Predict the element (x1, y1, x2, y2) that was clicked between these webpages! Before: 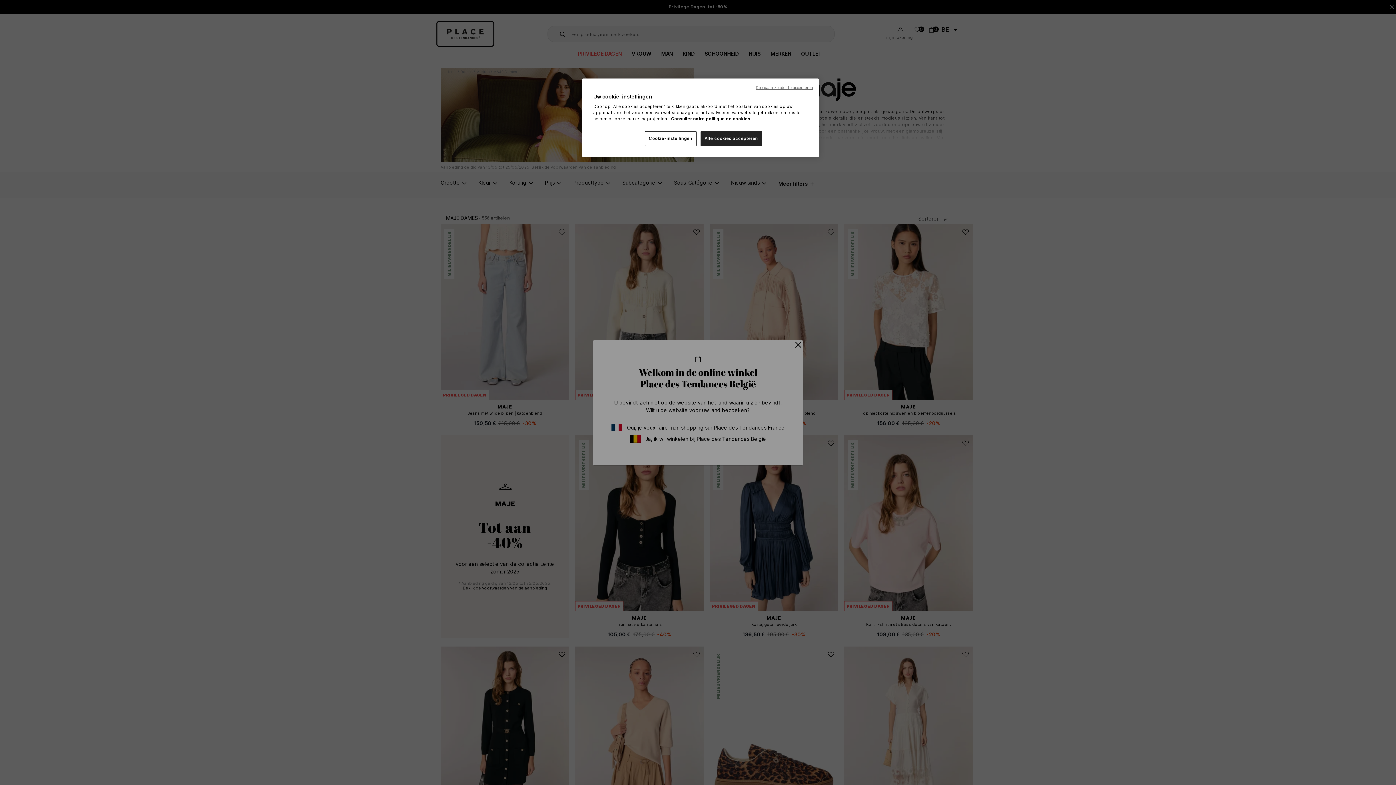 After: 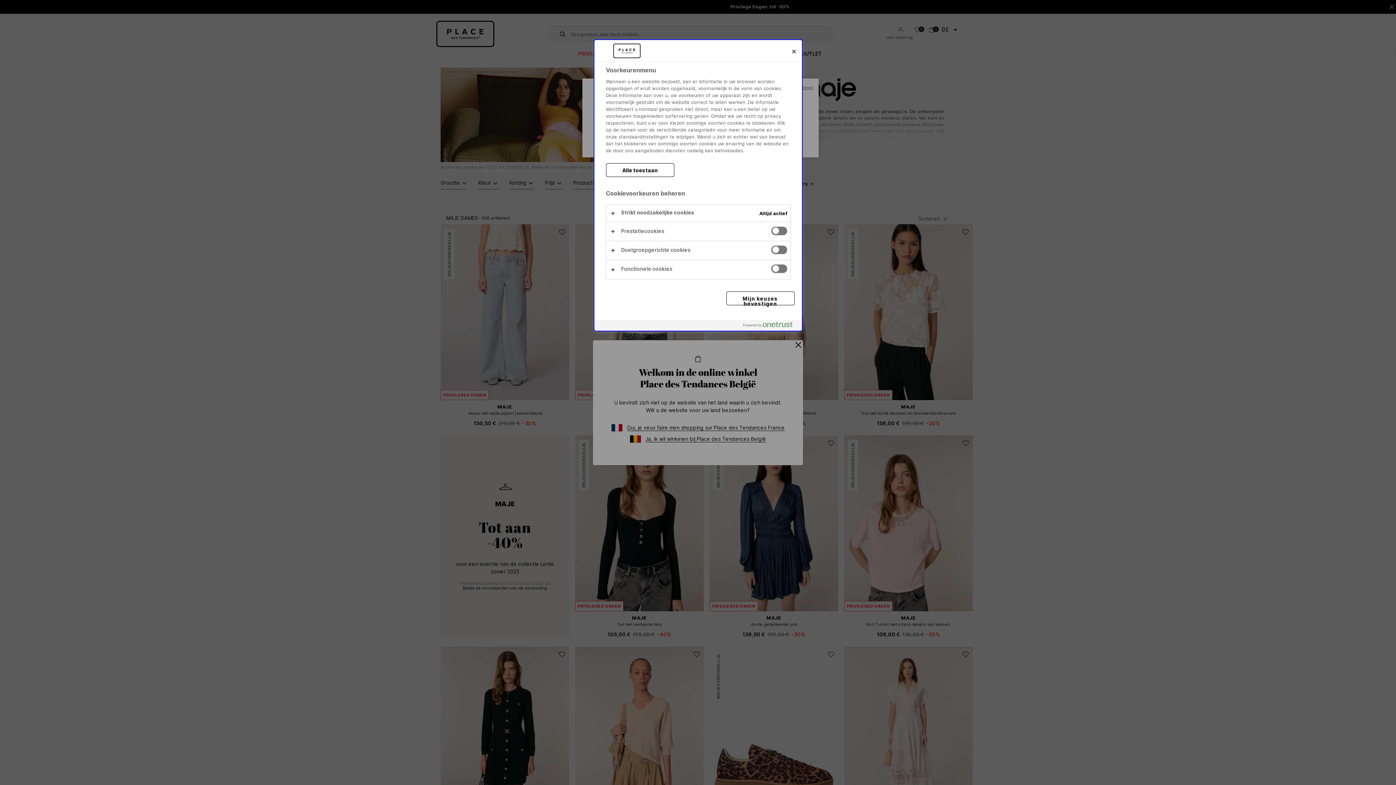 Action: bbox: (645, 131, 696, 146) label: Cookie-instellingen